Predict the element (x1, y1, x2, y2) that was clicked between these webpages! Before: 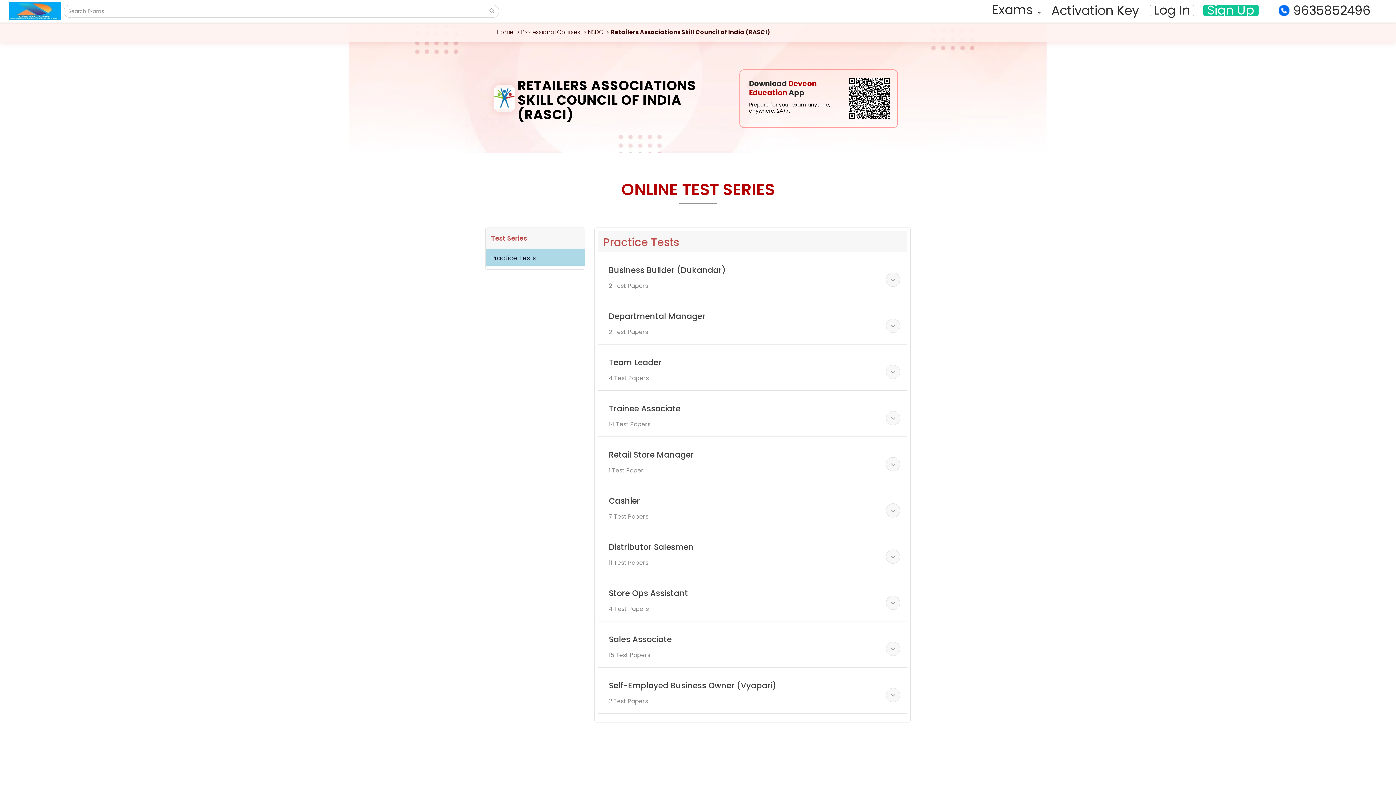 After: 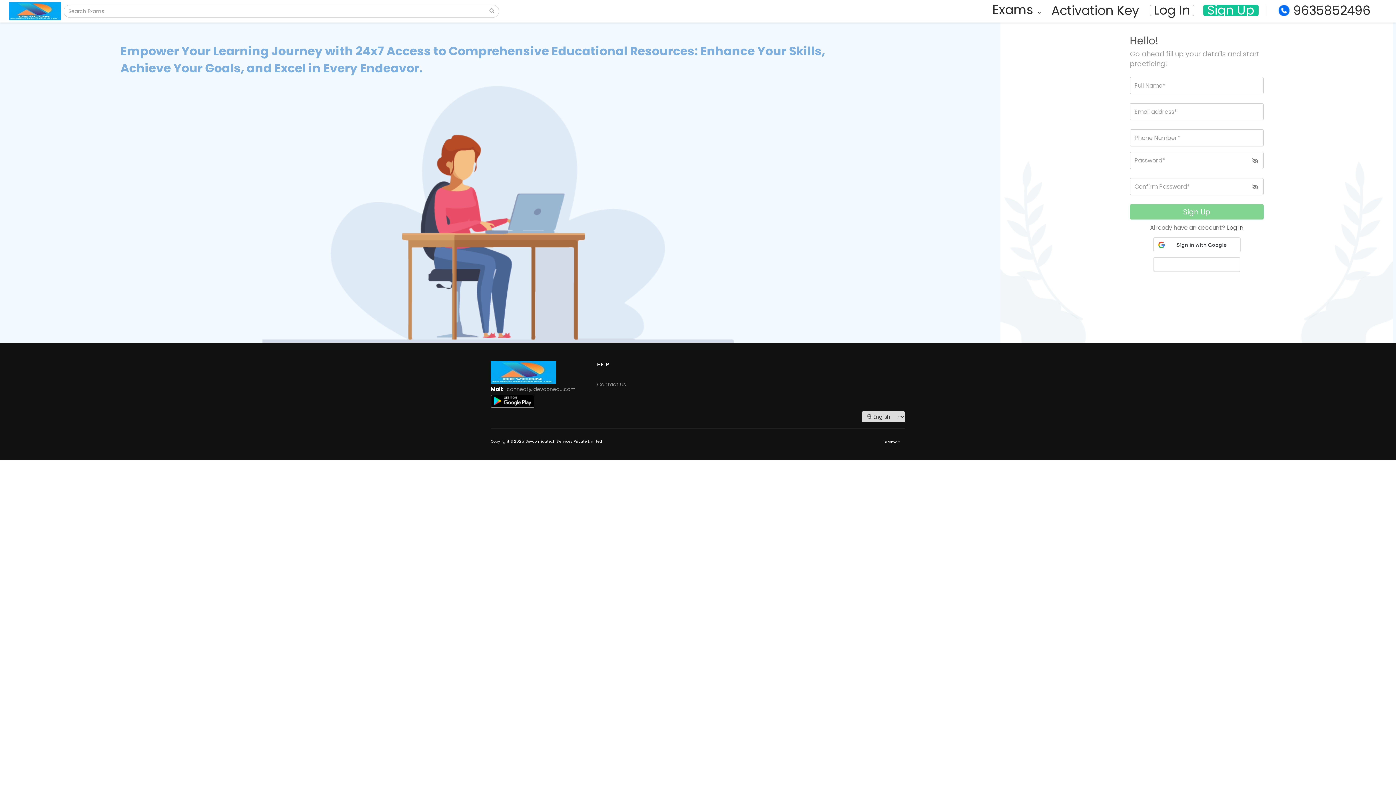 Action: bbox: (1200, 3, 1262, 17) label: Sign Up